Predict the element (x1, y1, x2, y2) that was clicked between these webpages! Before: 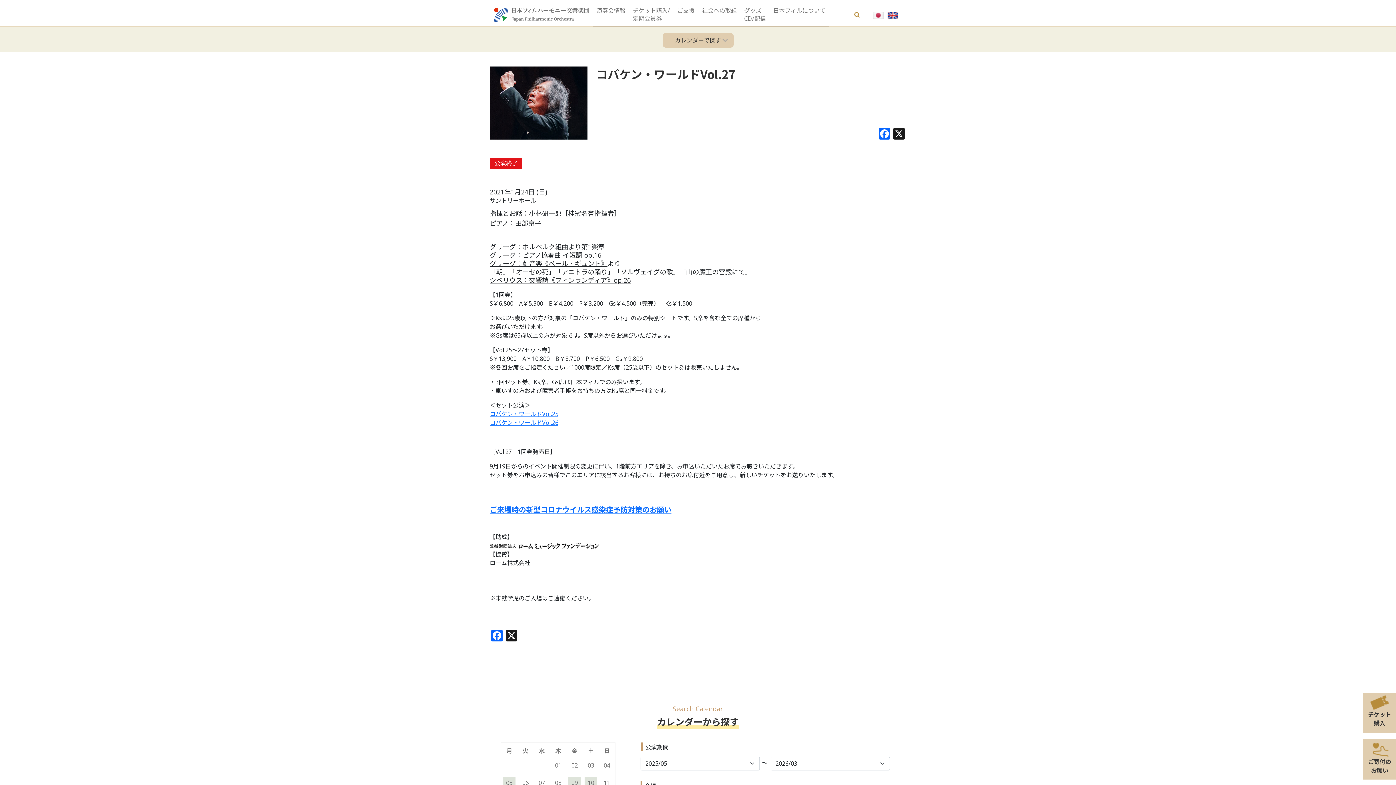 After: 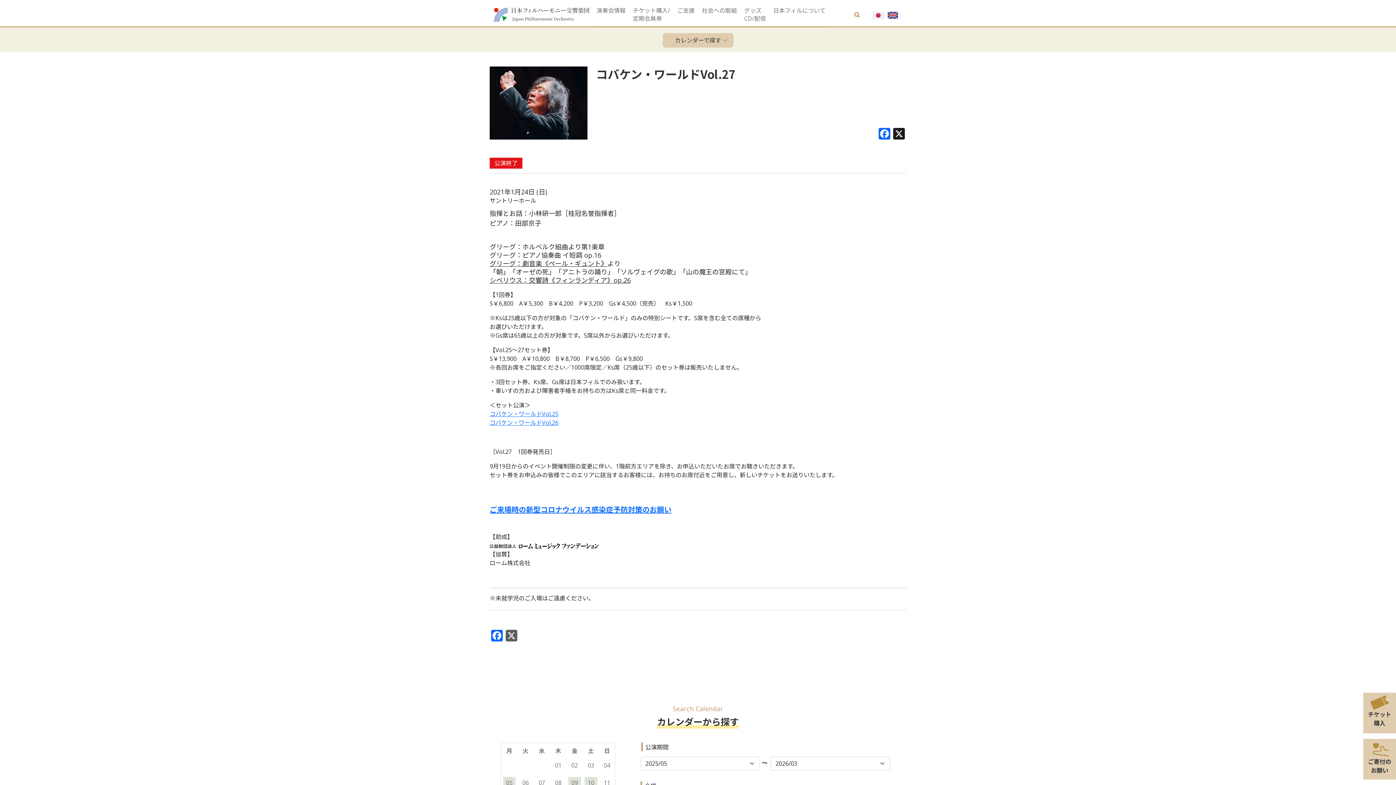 Action: bbox: (504, 628, 518, 641)